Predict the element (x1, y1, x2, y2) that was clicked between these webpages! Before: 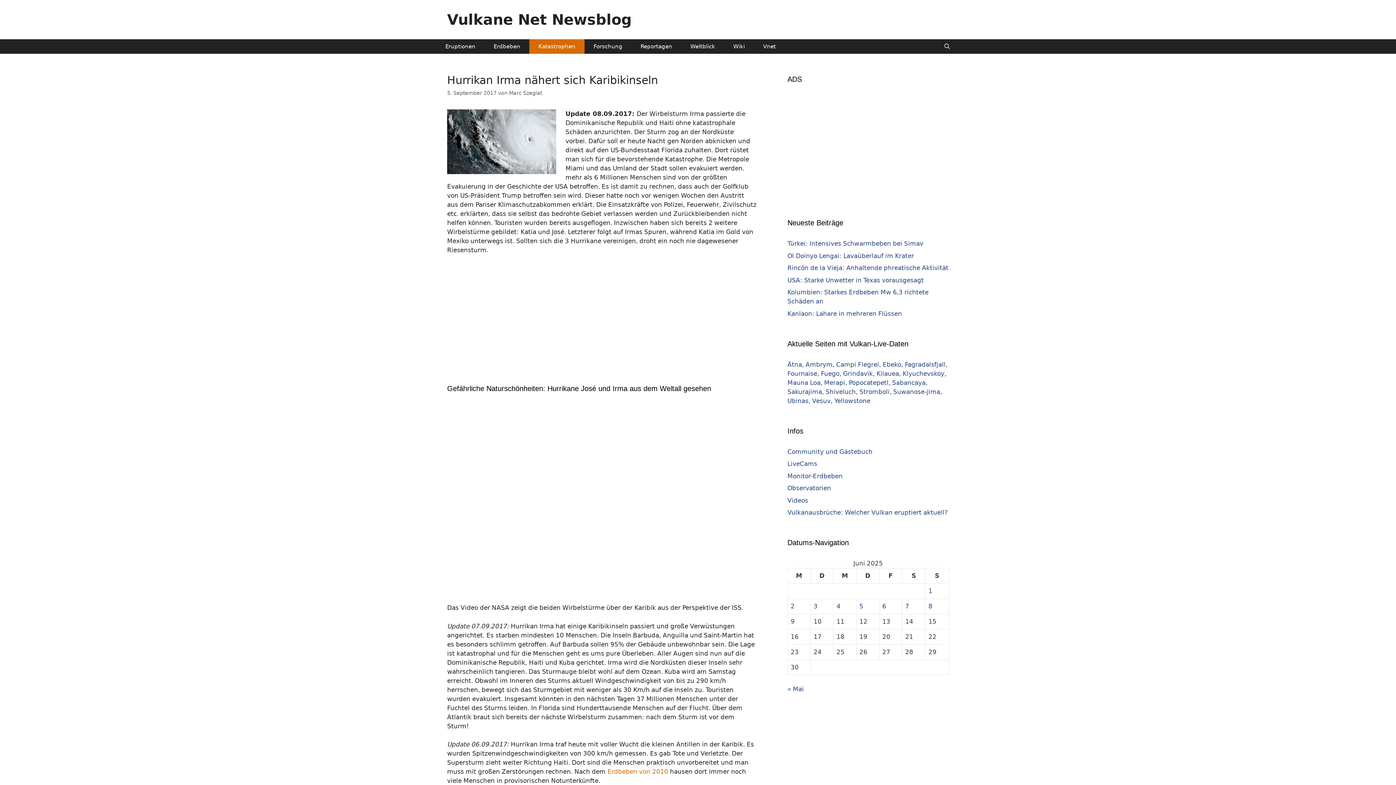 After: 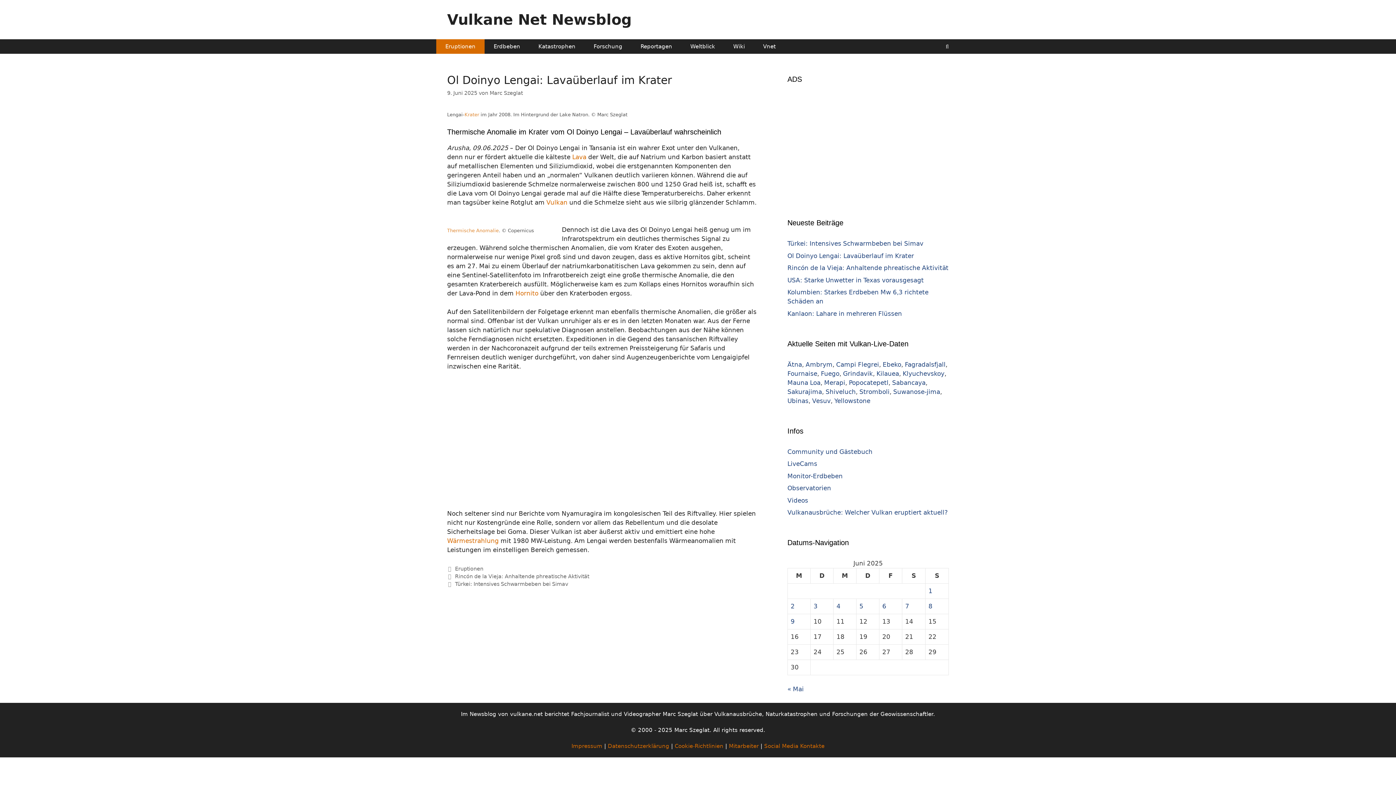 Action: bbox: (787, 252, 914, 259) label: Ol Doinyo Lengai: Lavaüberlauf im Krater